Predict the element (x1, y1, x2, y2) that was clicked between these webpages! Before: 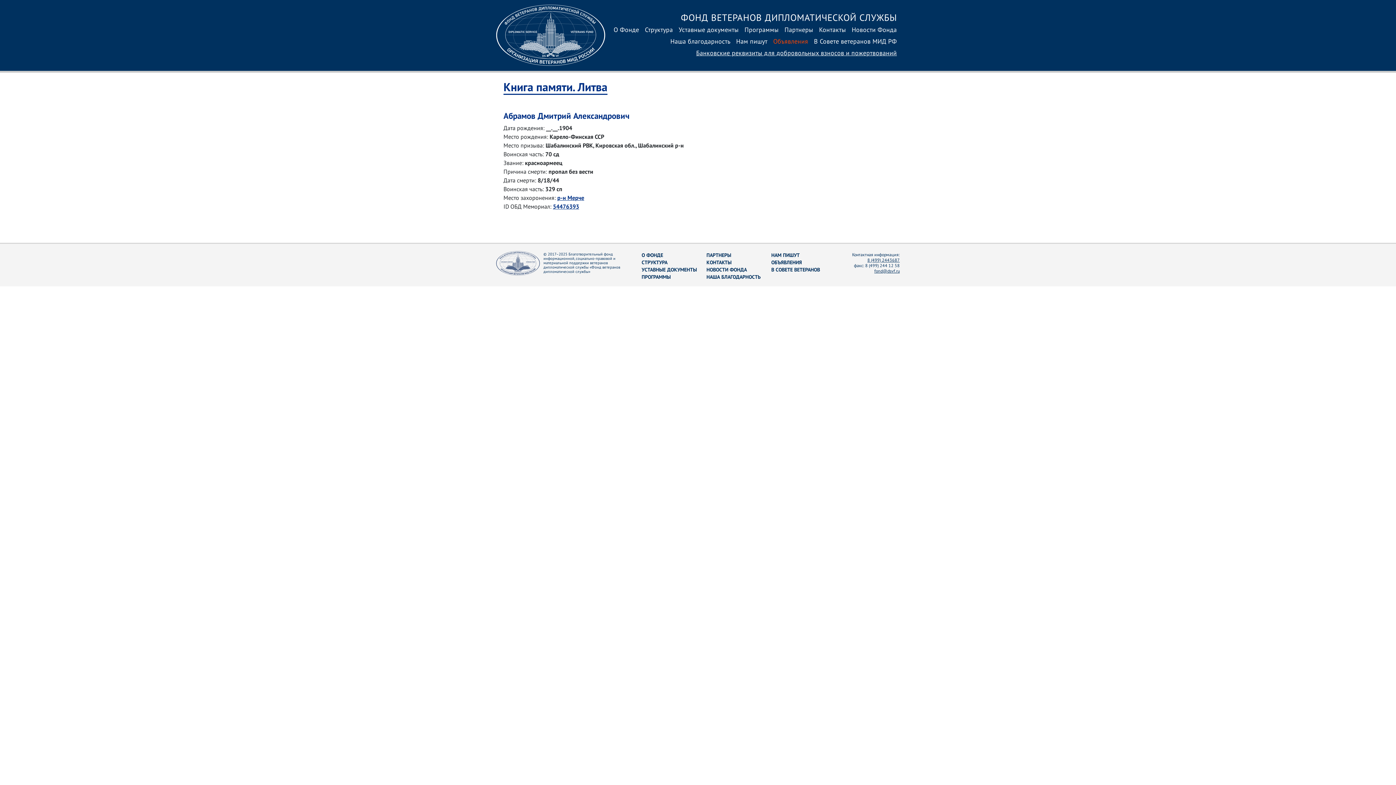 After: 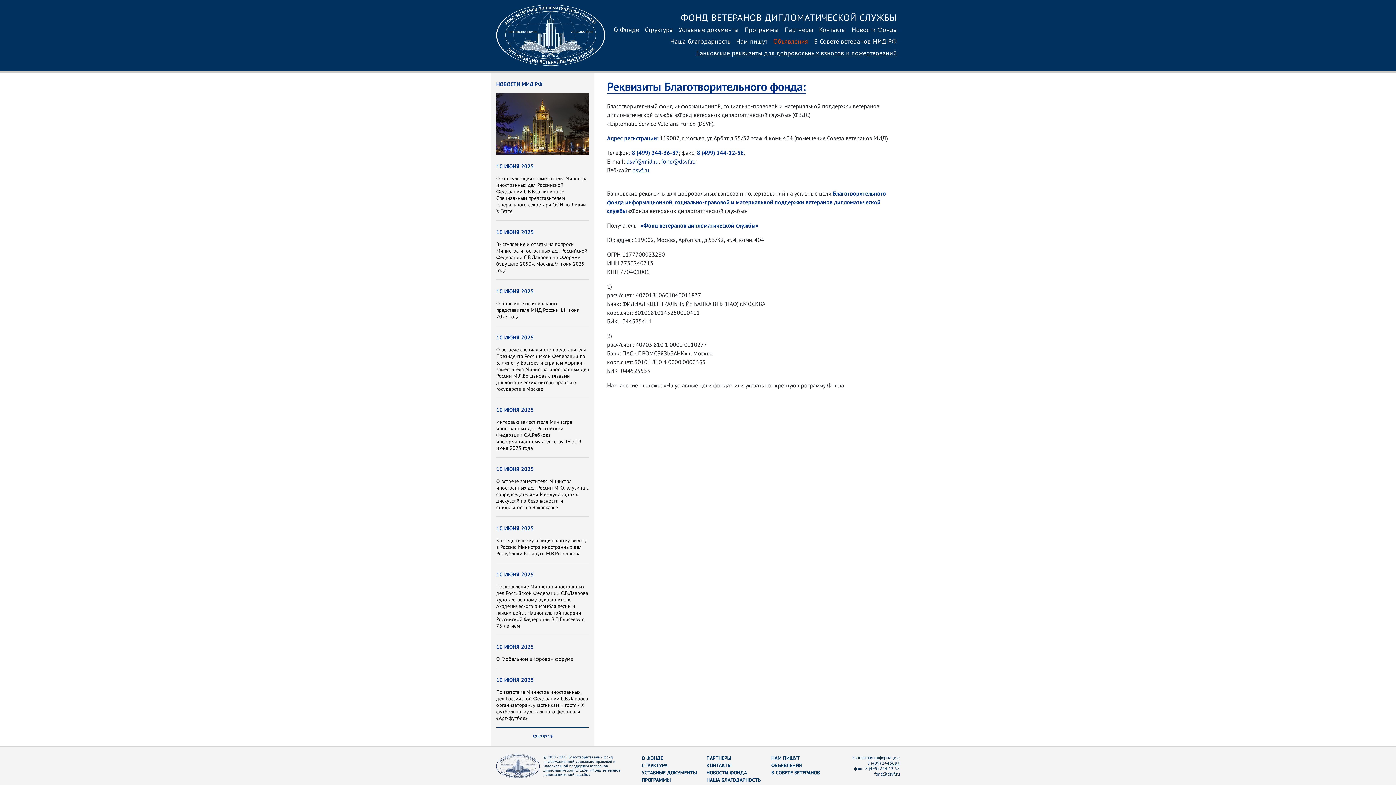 Action: label: КОНТАКТЫ bbox: (706, 259, 731, 265)